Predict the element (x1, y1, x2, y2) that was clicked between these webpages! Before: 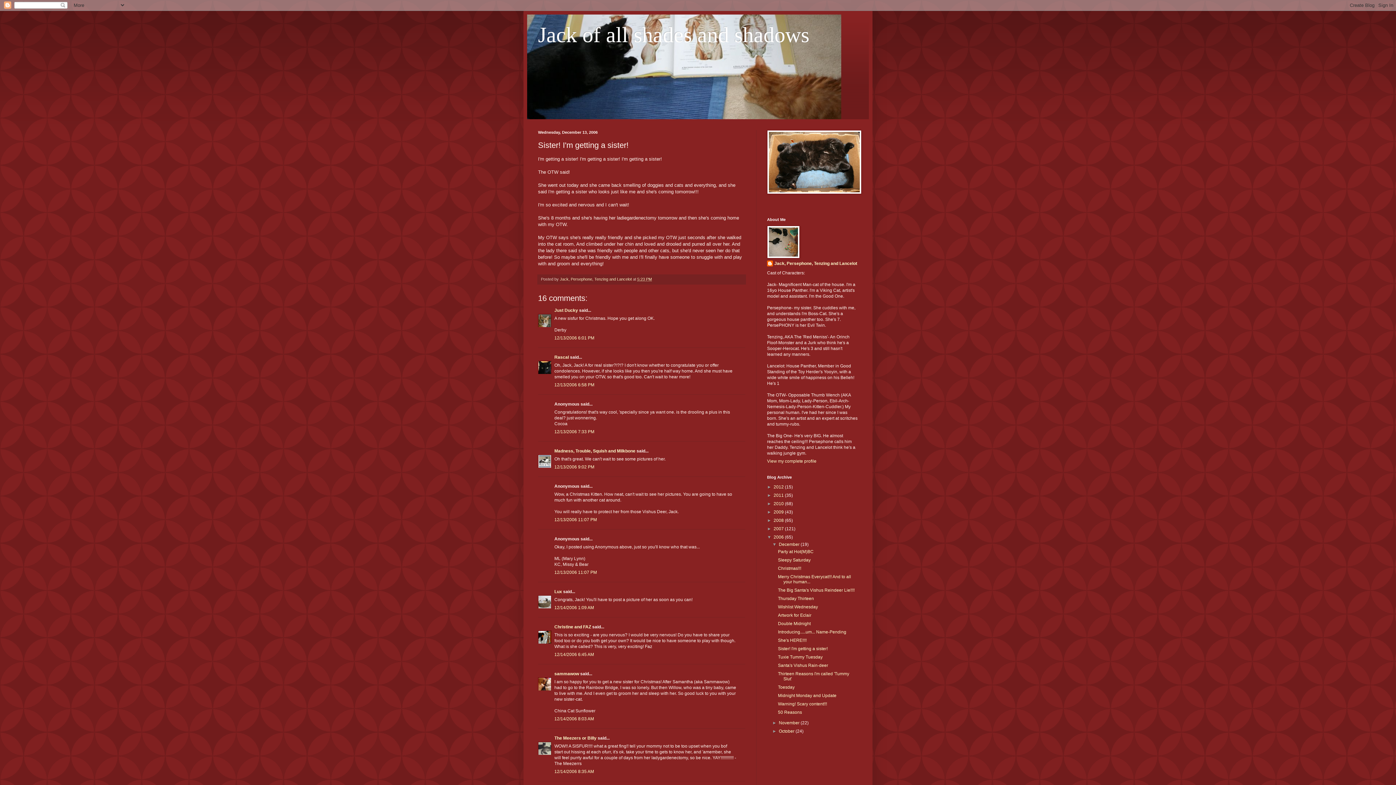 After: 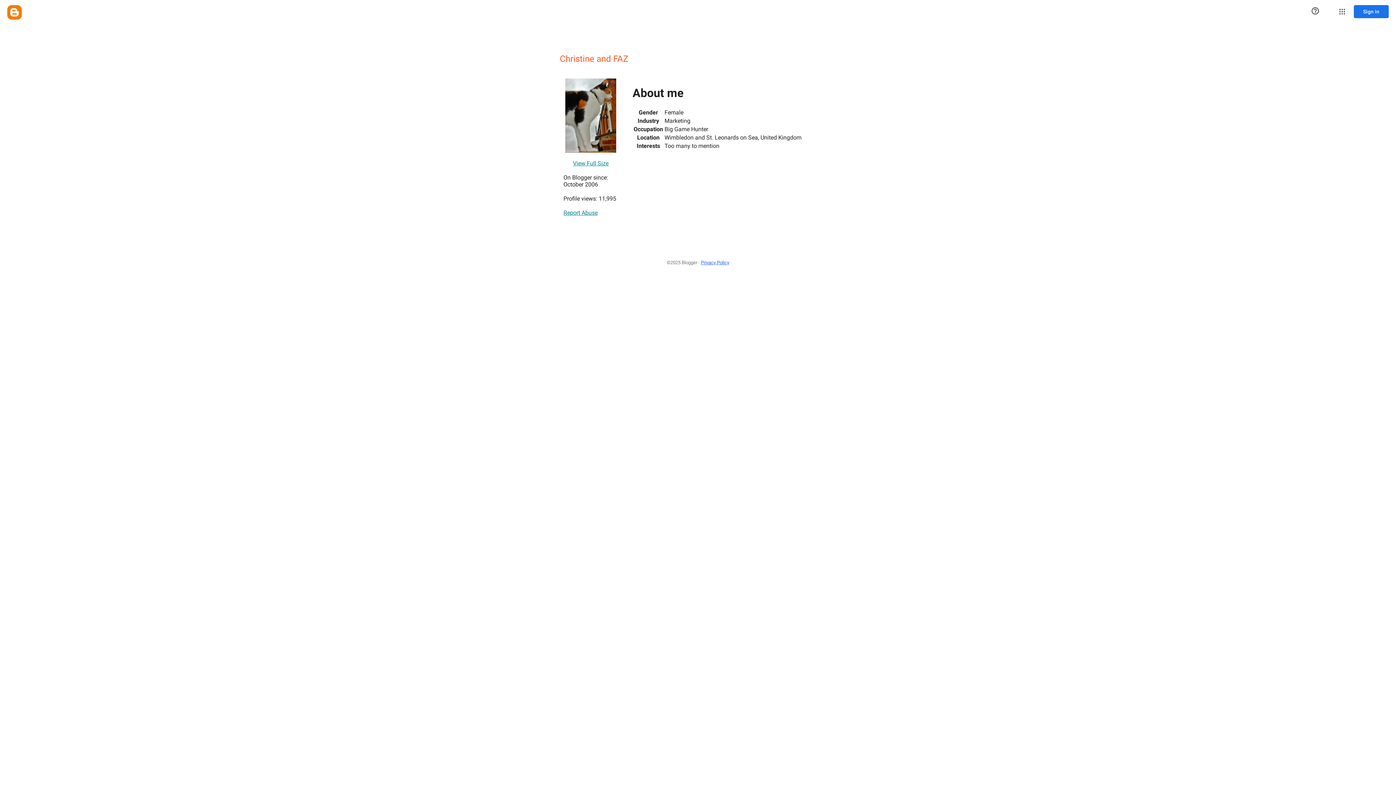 Action: label: Christine and FAZ bbox: (554, 624, 591, 629)